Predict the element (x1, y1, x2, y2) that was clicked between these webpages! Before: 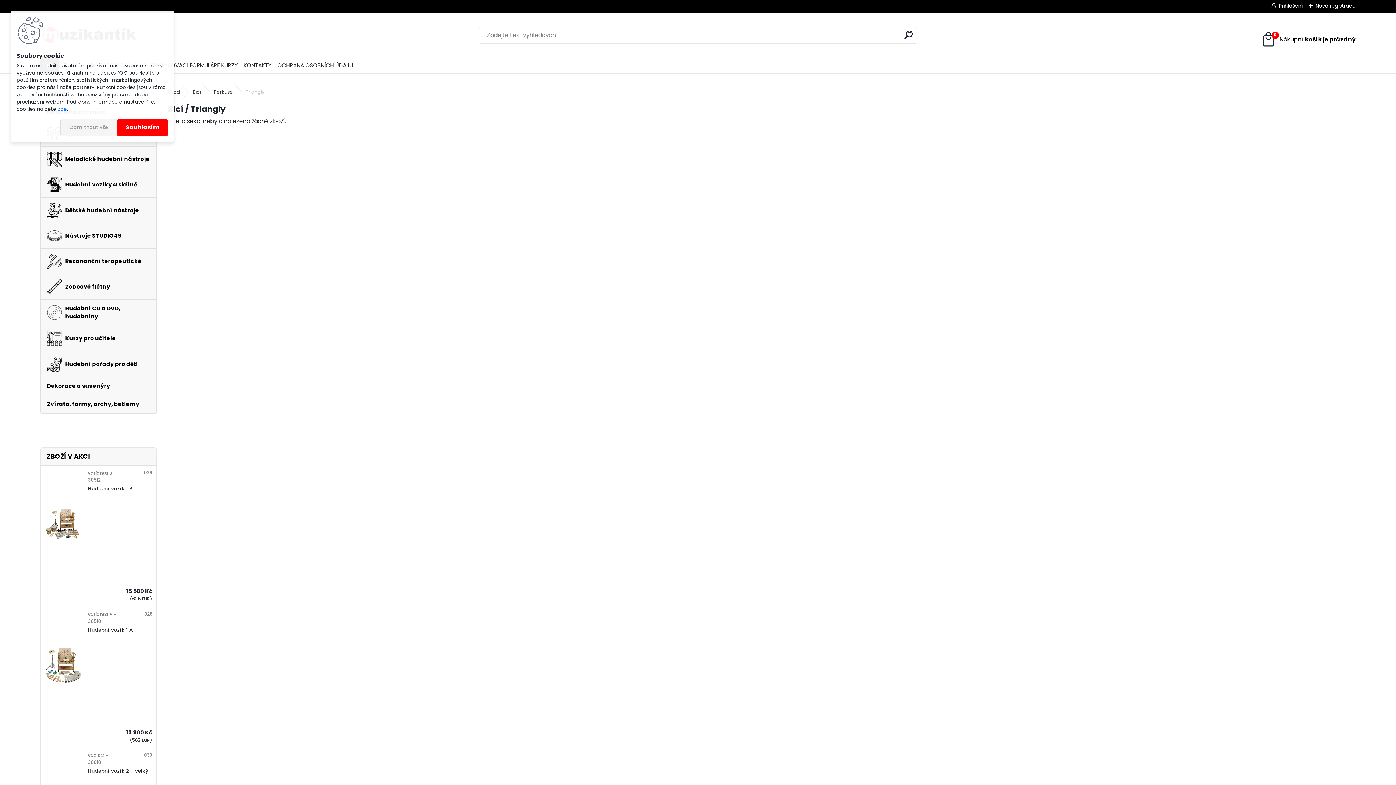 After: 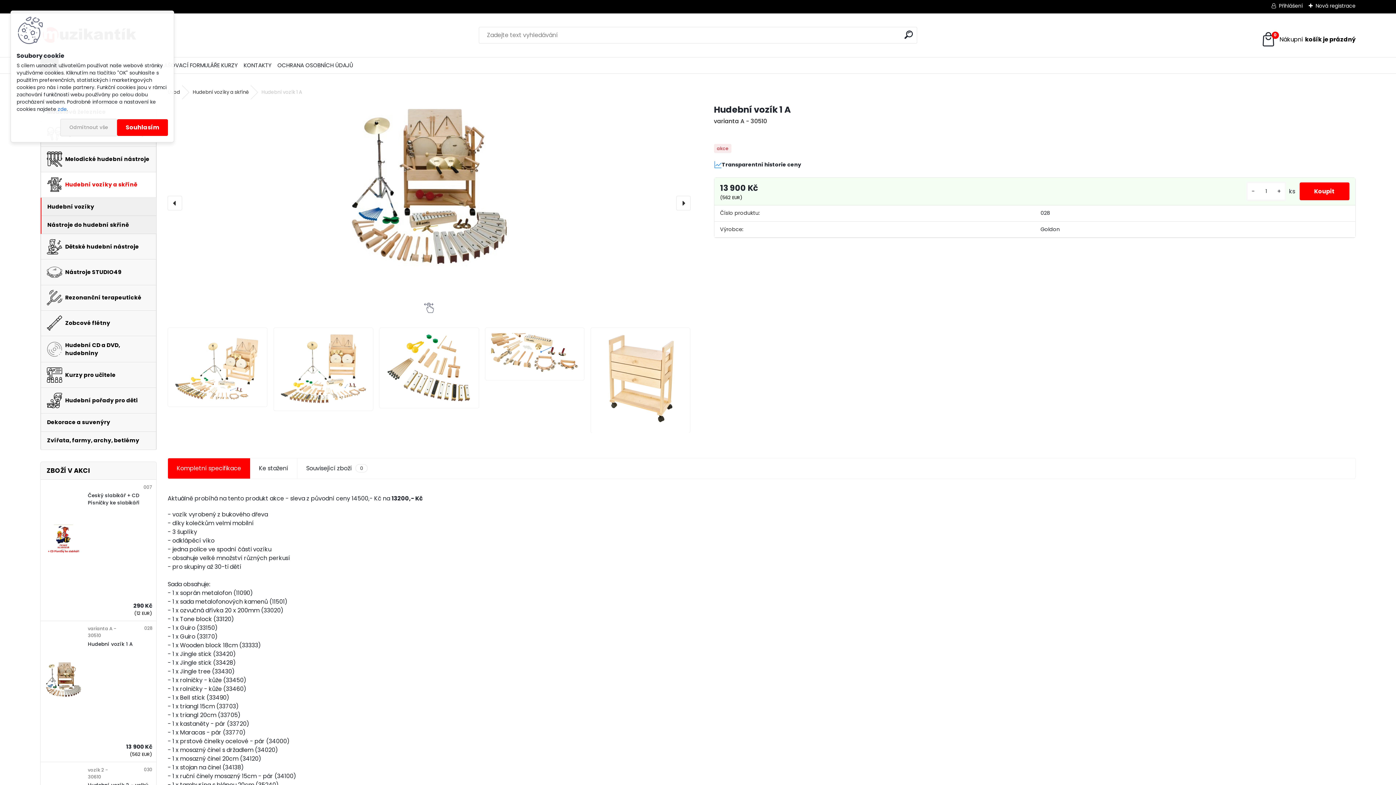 Action: label: Hudební vozík 1 A bbox: (87, 626, 132, 634)